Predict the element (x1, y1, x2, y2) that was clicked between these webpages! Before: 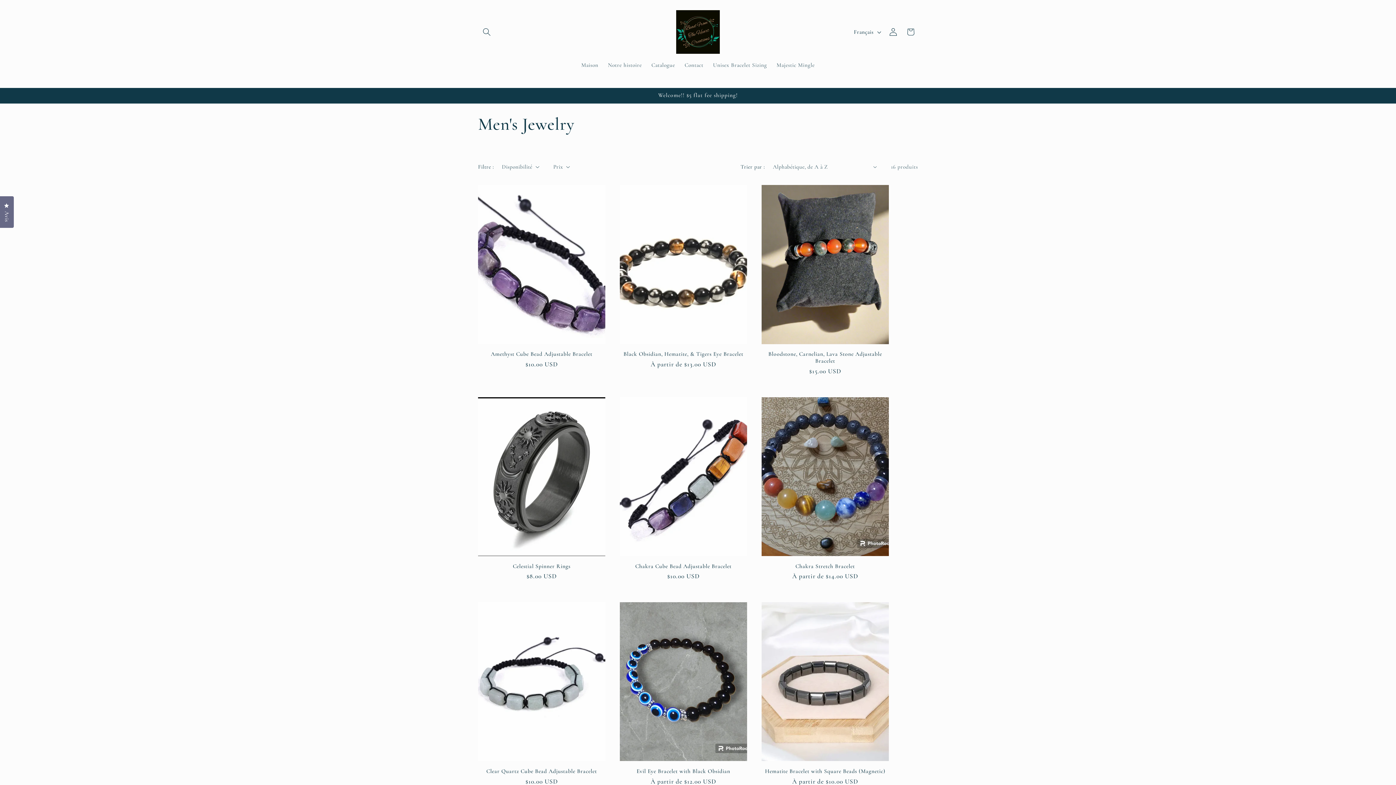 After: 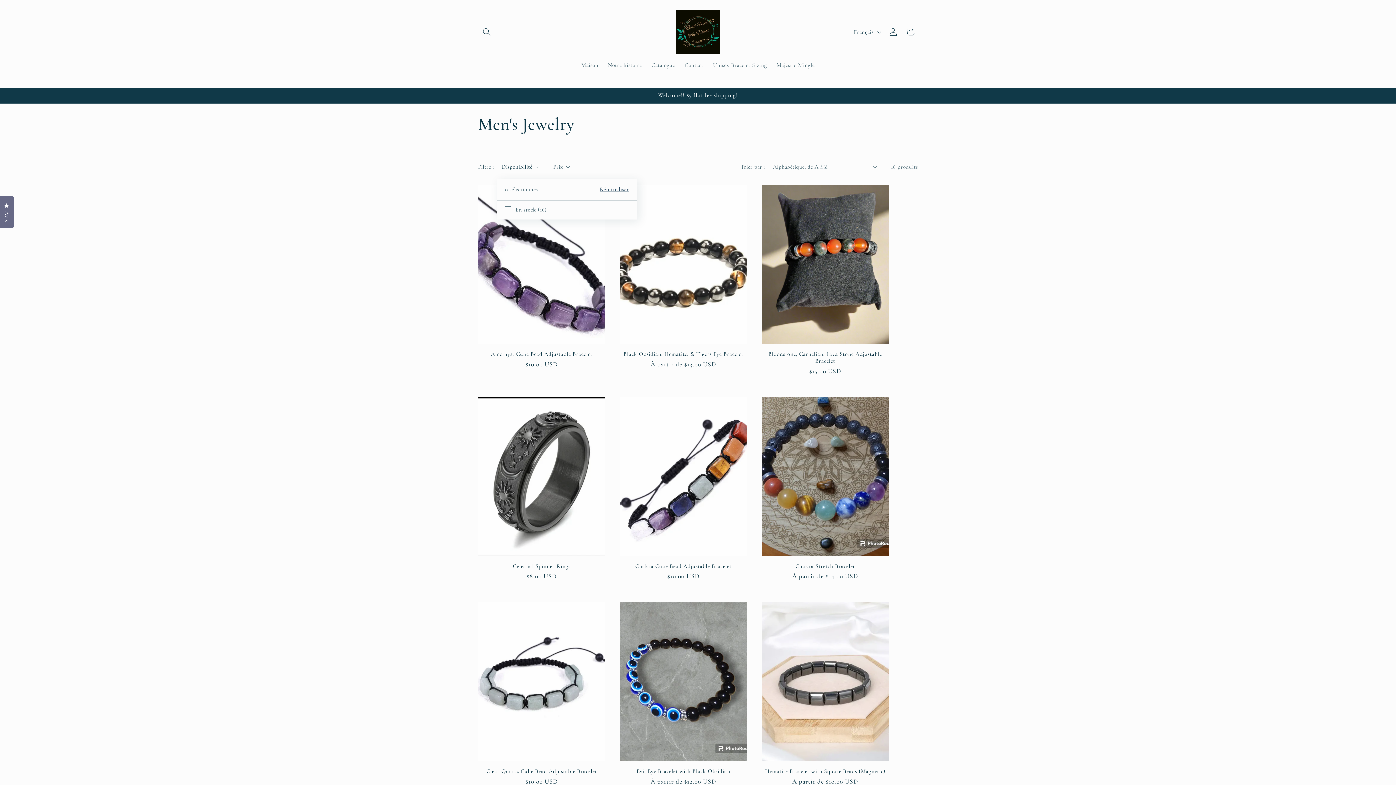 Action: label: Disponibilité (0 sélectionné) bbox: (502, 162, 539, 170)